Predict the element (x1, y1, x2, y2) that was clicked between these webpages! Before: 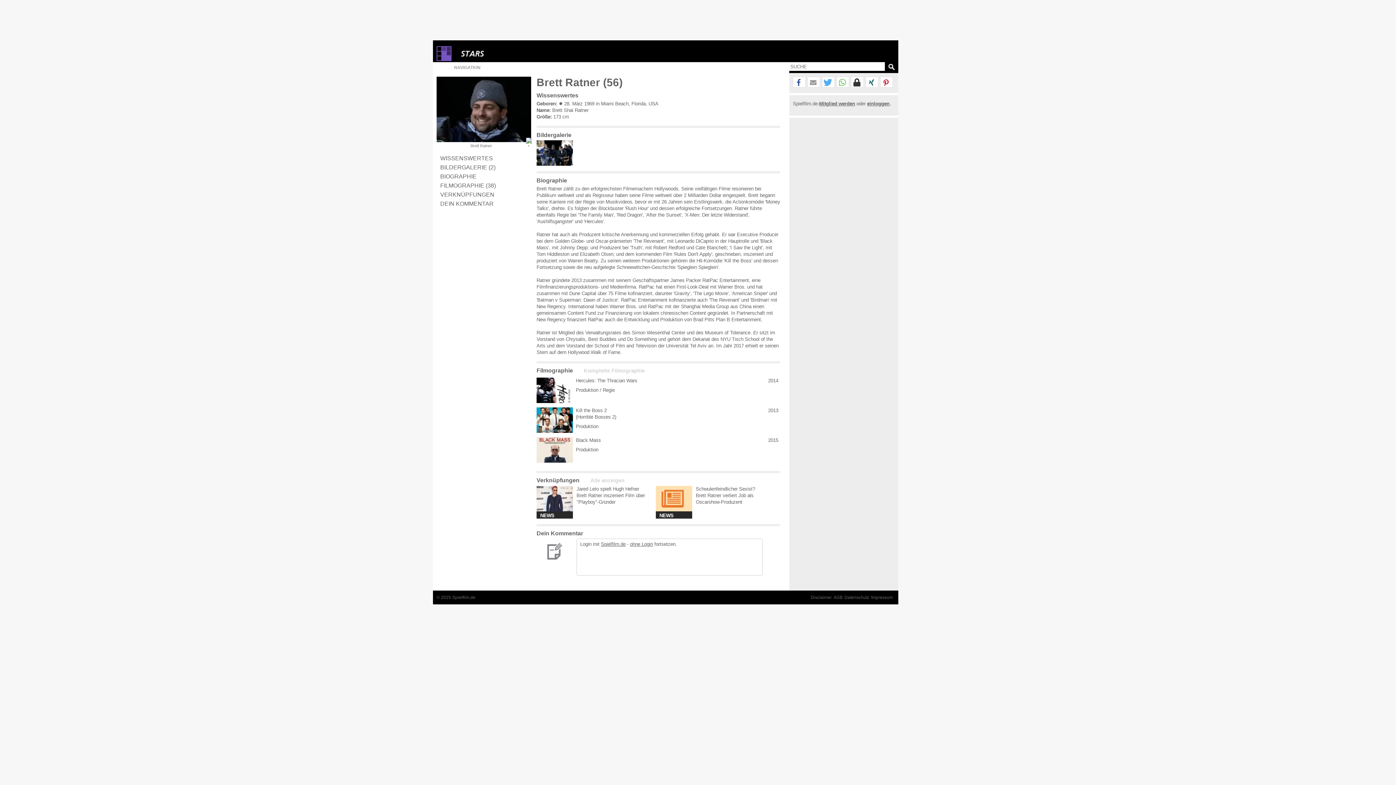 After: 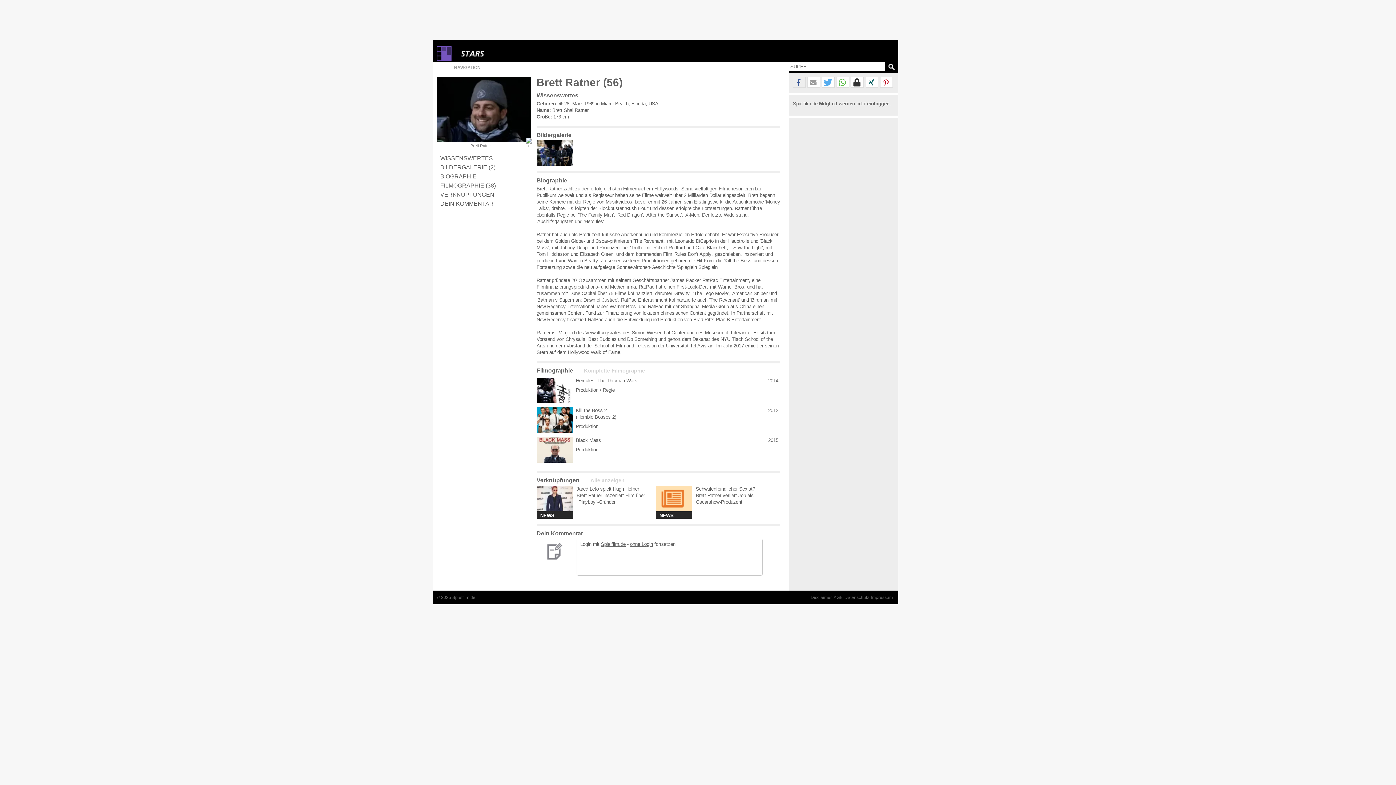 Action: bbox: (793, 77, 805, 88) label: Bei Facebook teilen